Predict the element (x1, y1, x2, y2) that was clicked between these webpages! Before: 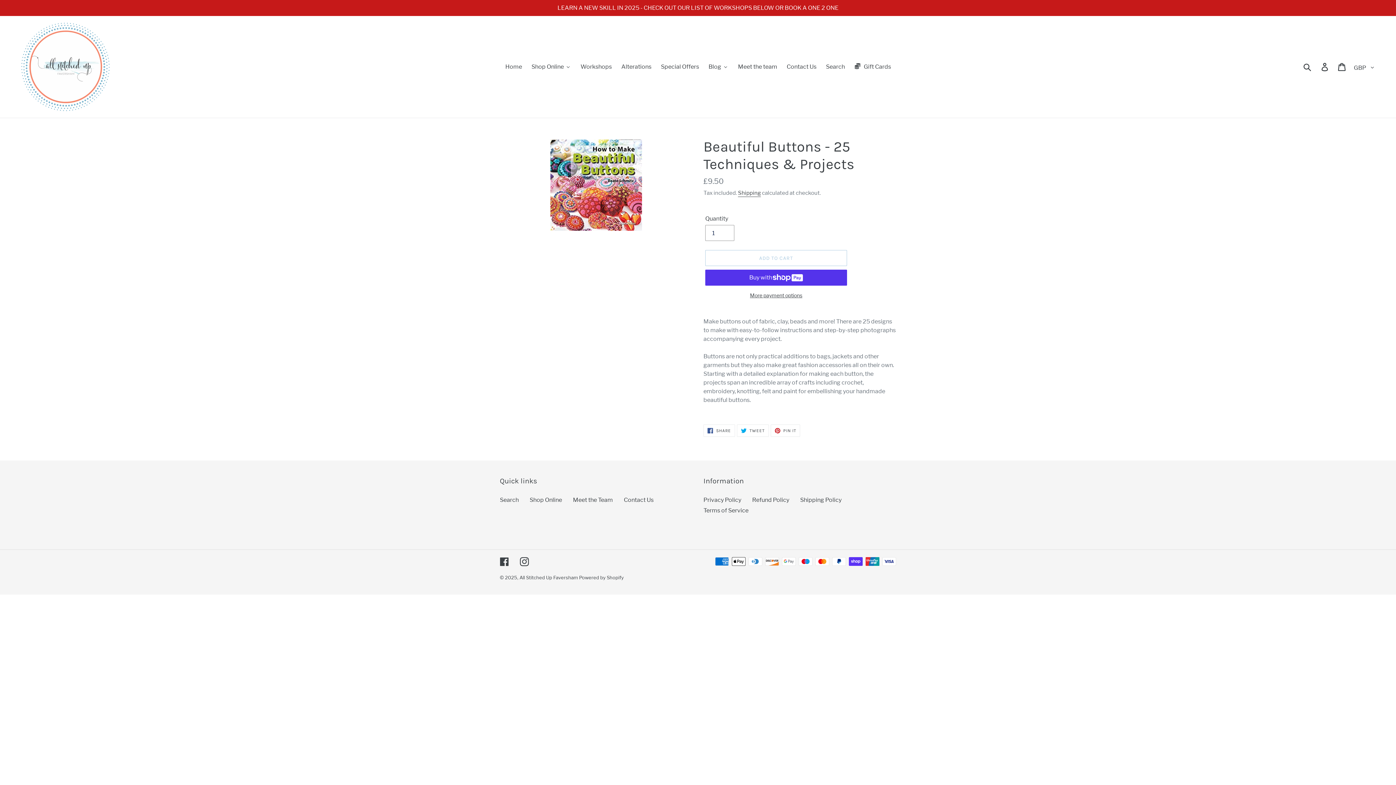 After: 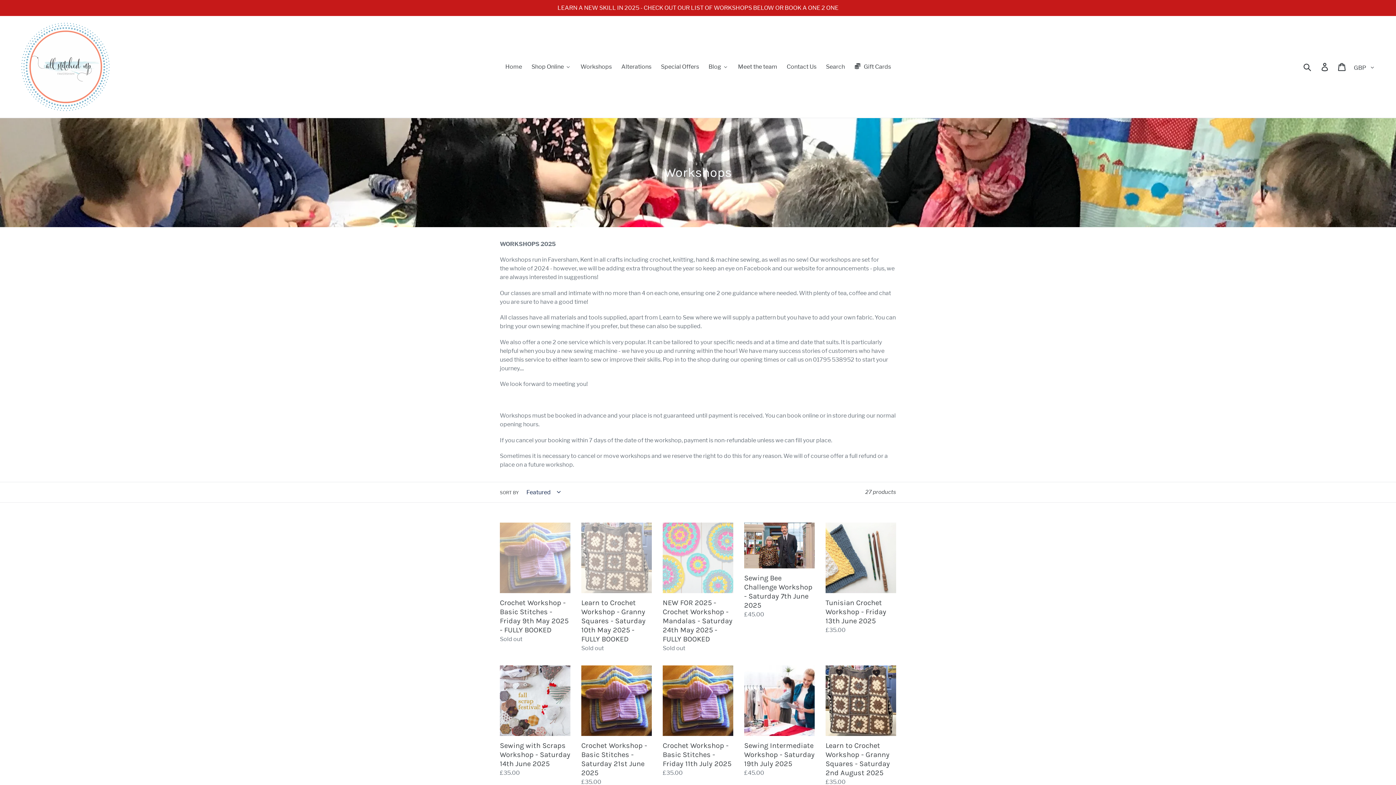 Action: bbox: (575, 61, 616, 72) label: Workshops